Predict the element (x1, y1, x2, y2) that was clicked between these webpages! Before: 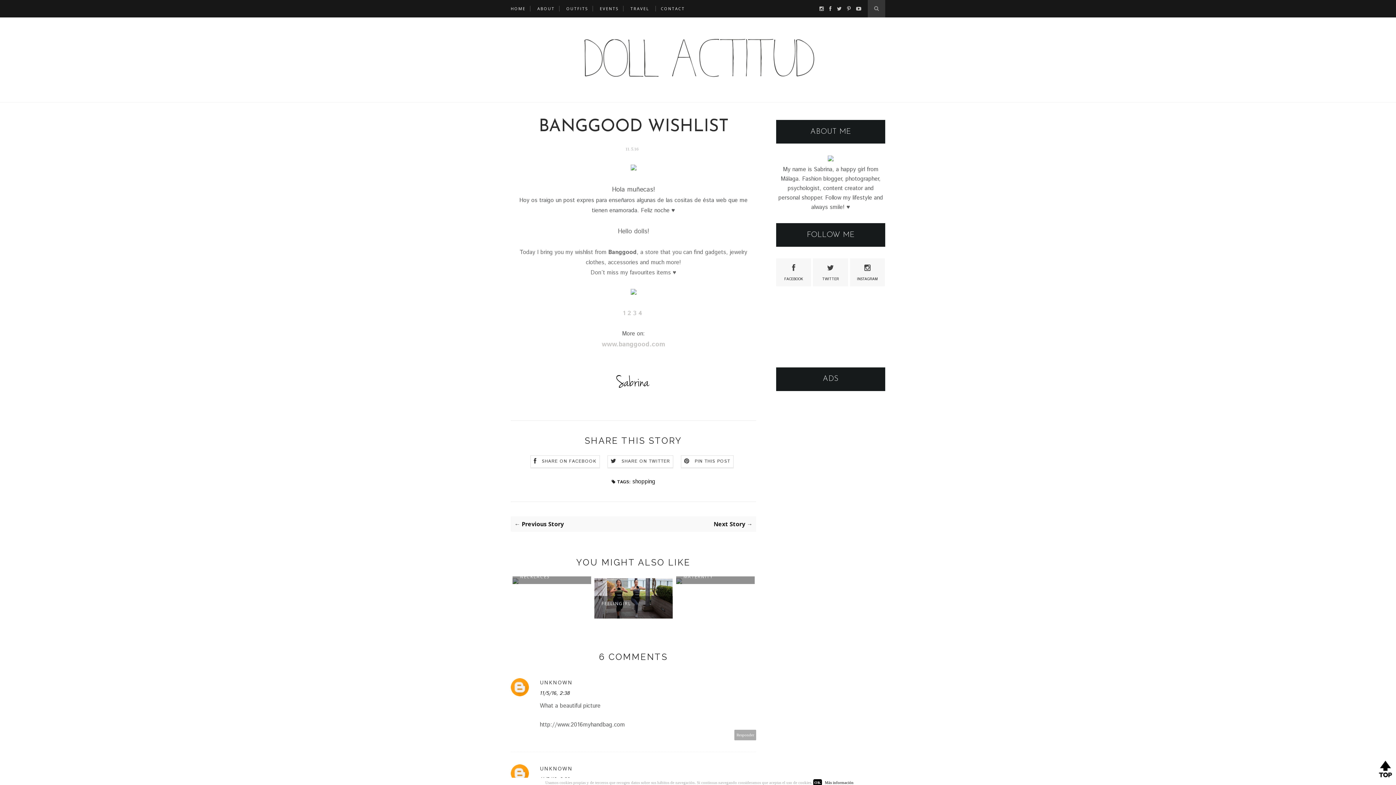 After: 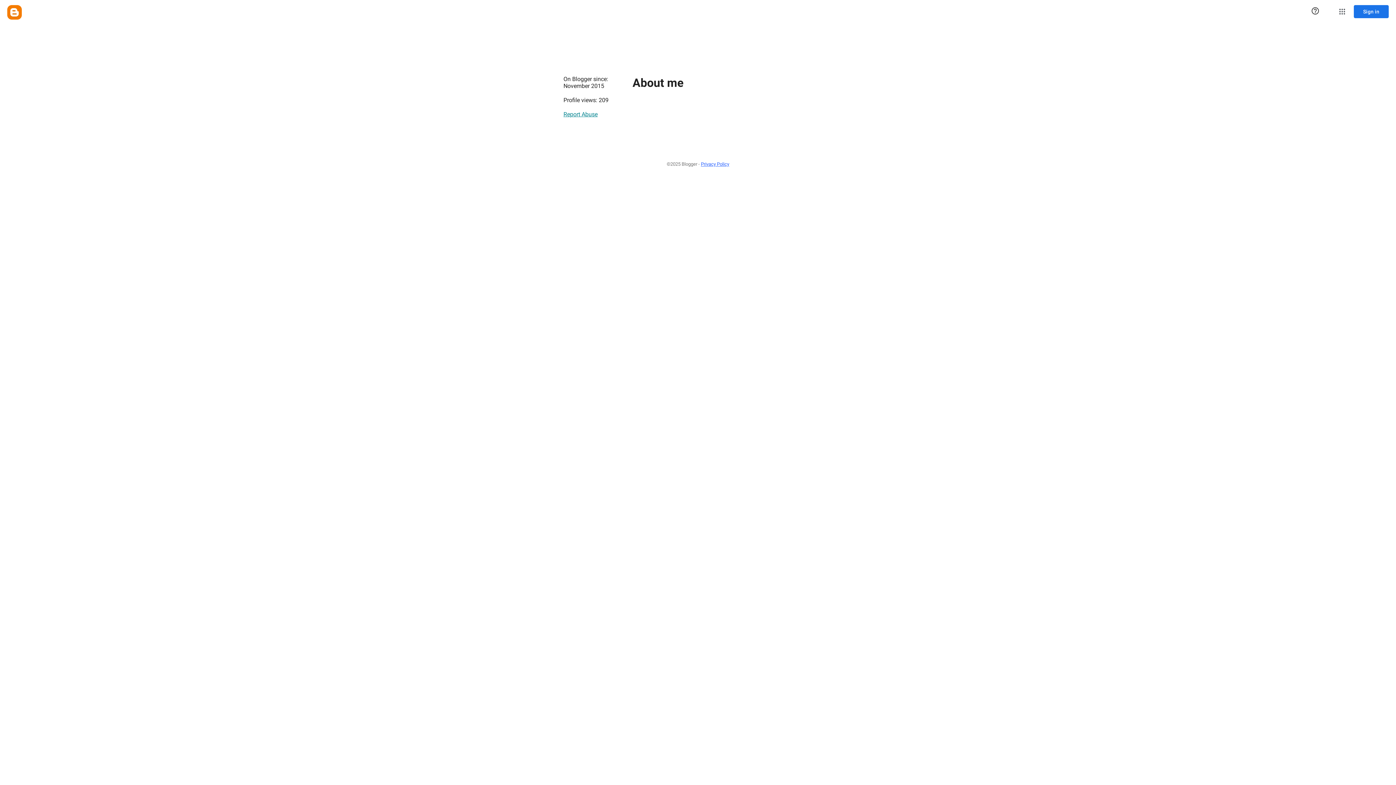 Action: label: UNKNOWN bbox: (540, 764, 756, 773)